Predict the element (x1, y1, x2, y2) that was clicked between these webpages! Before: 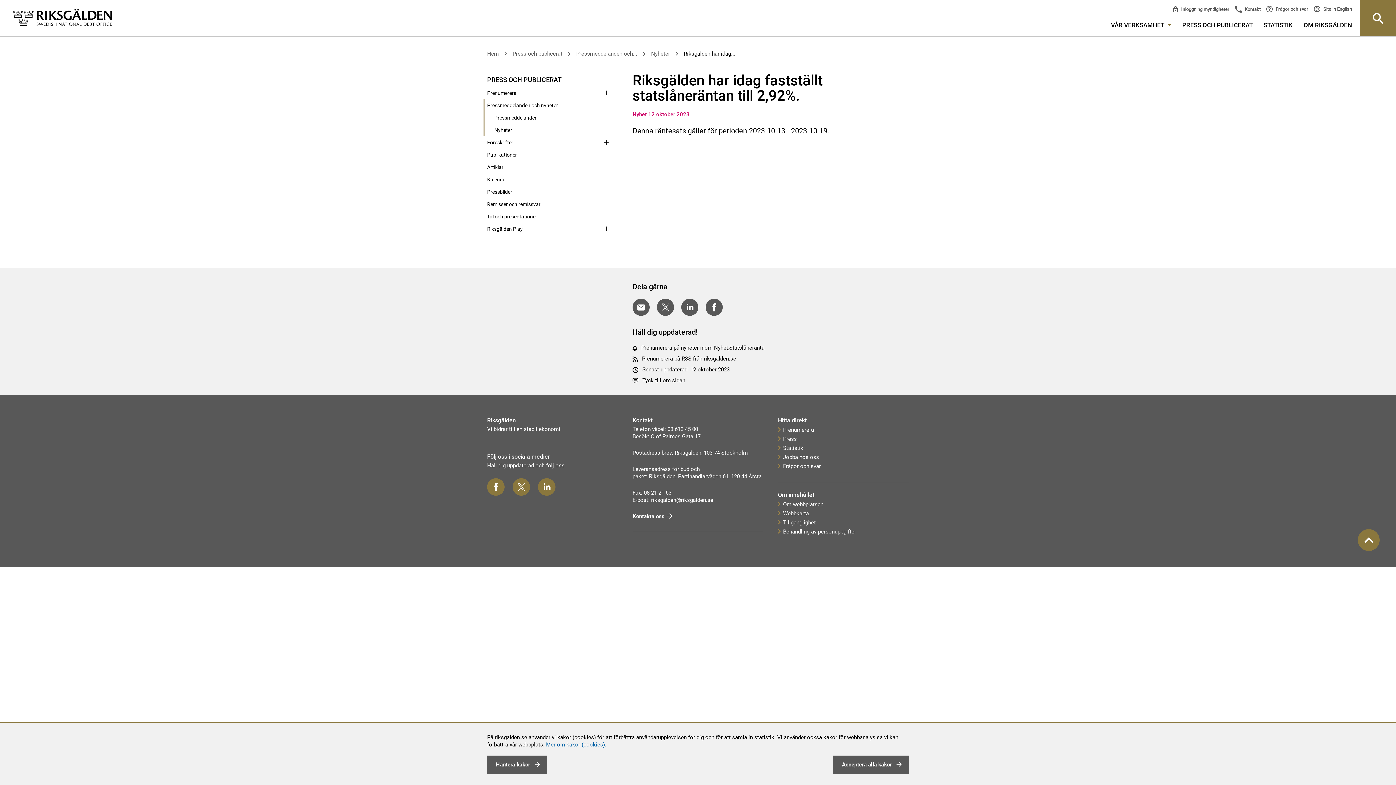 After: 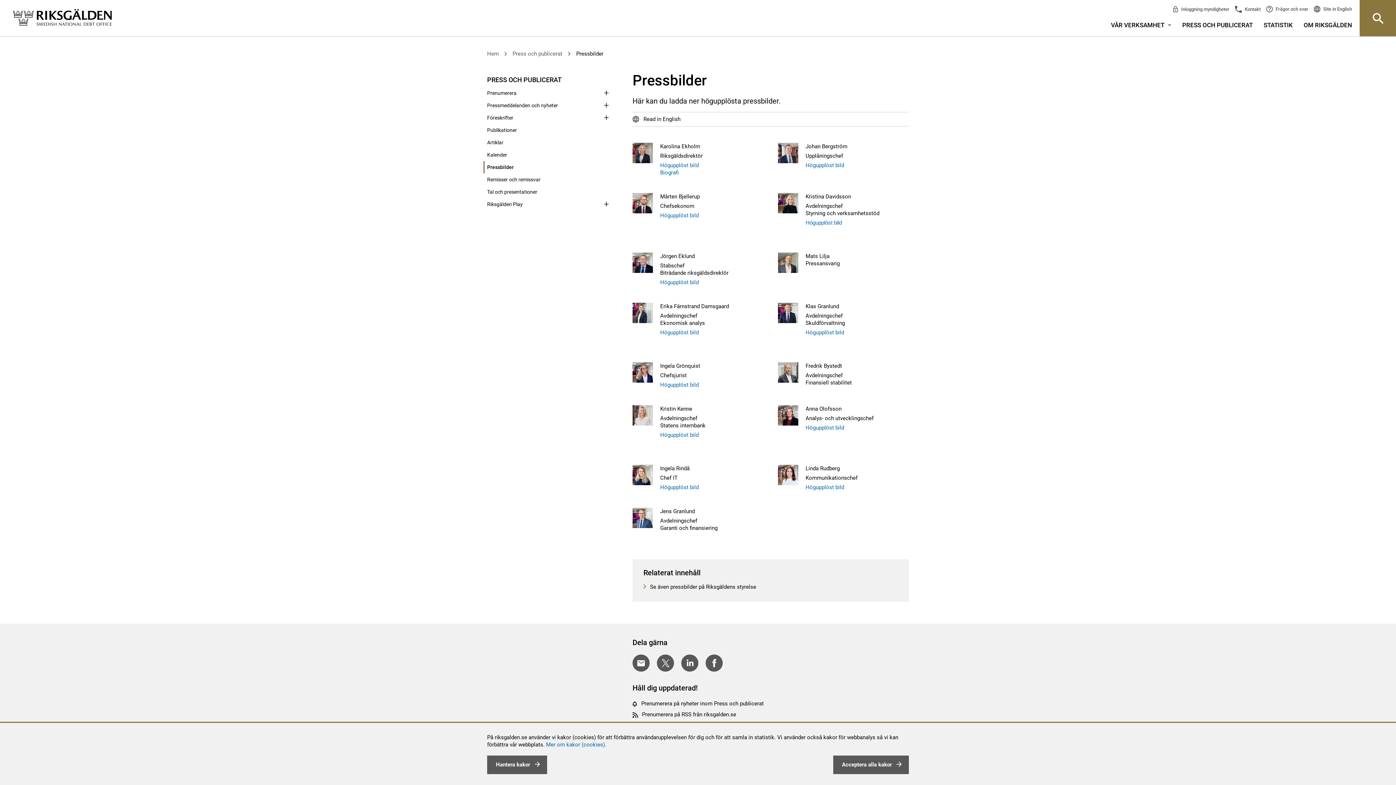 Action: label: Pressbilder bbox: (487, 185, 599, 198)